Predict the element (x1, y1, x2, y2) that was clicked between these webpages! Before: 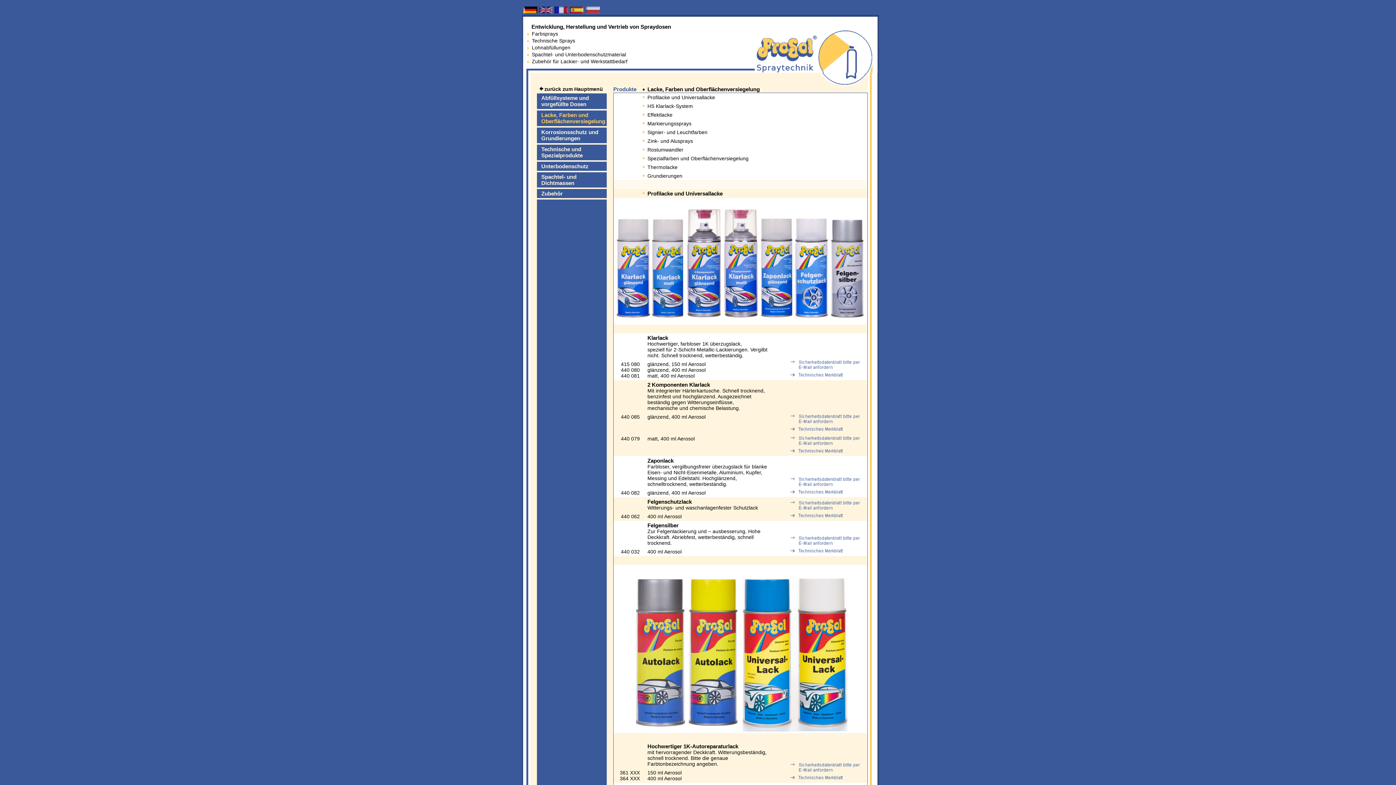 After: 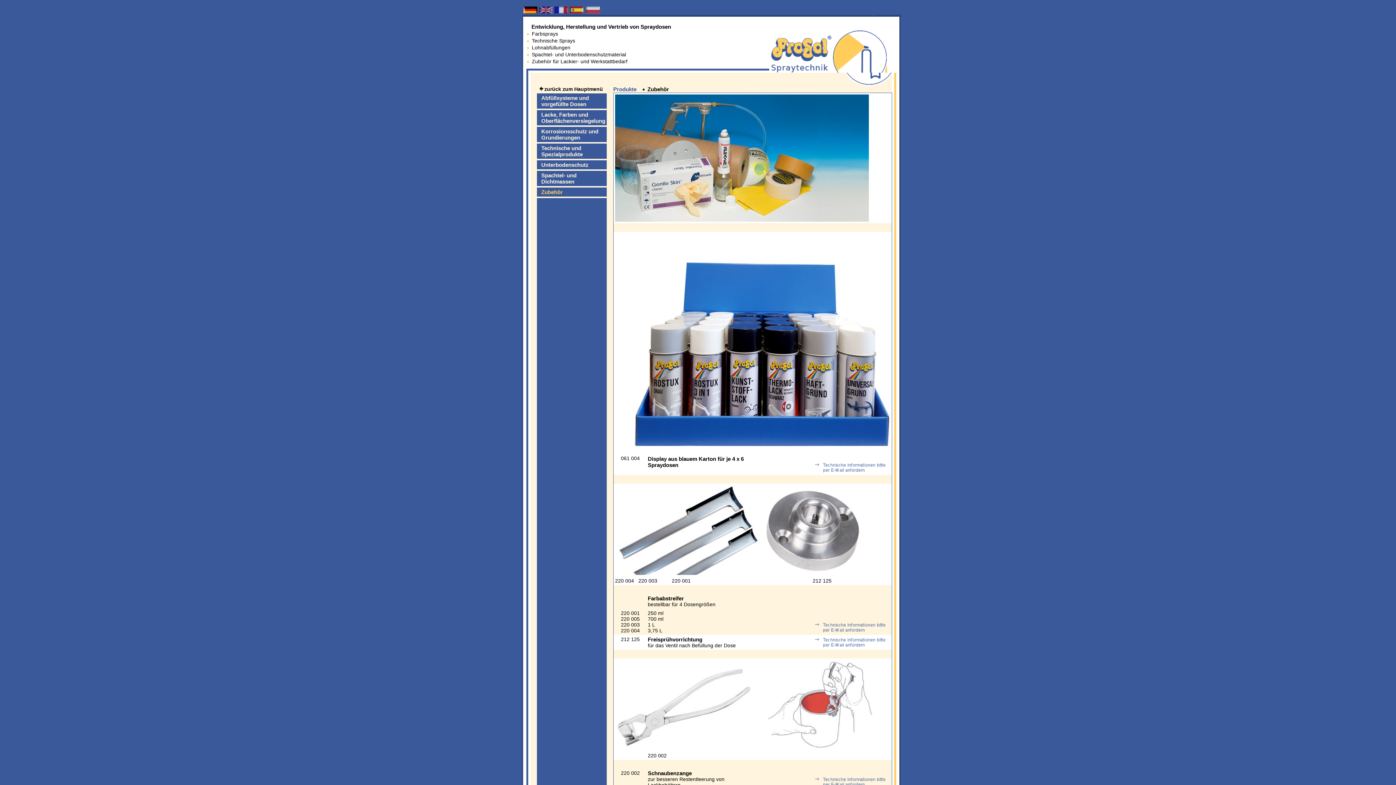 Action: label: Zubehör bbox: (541, 190, 562, 196)